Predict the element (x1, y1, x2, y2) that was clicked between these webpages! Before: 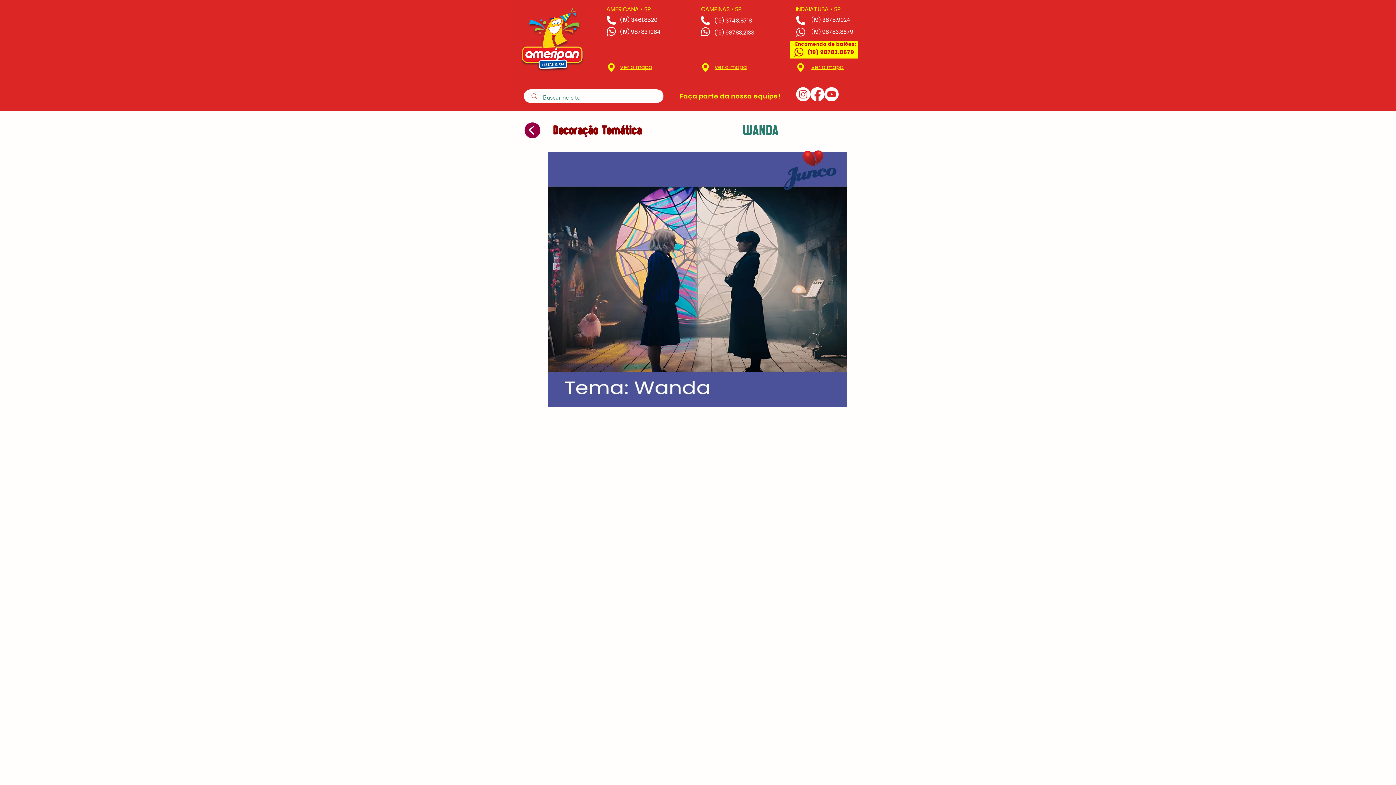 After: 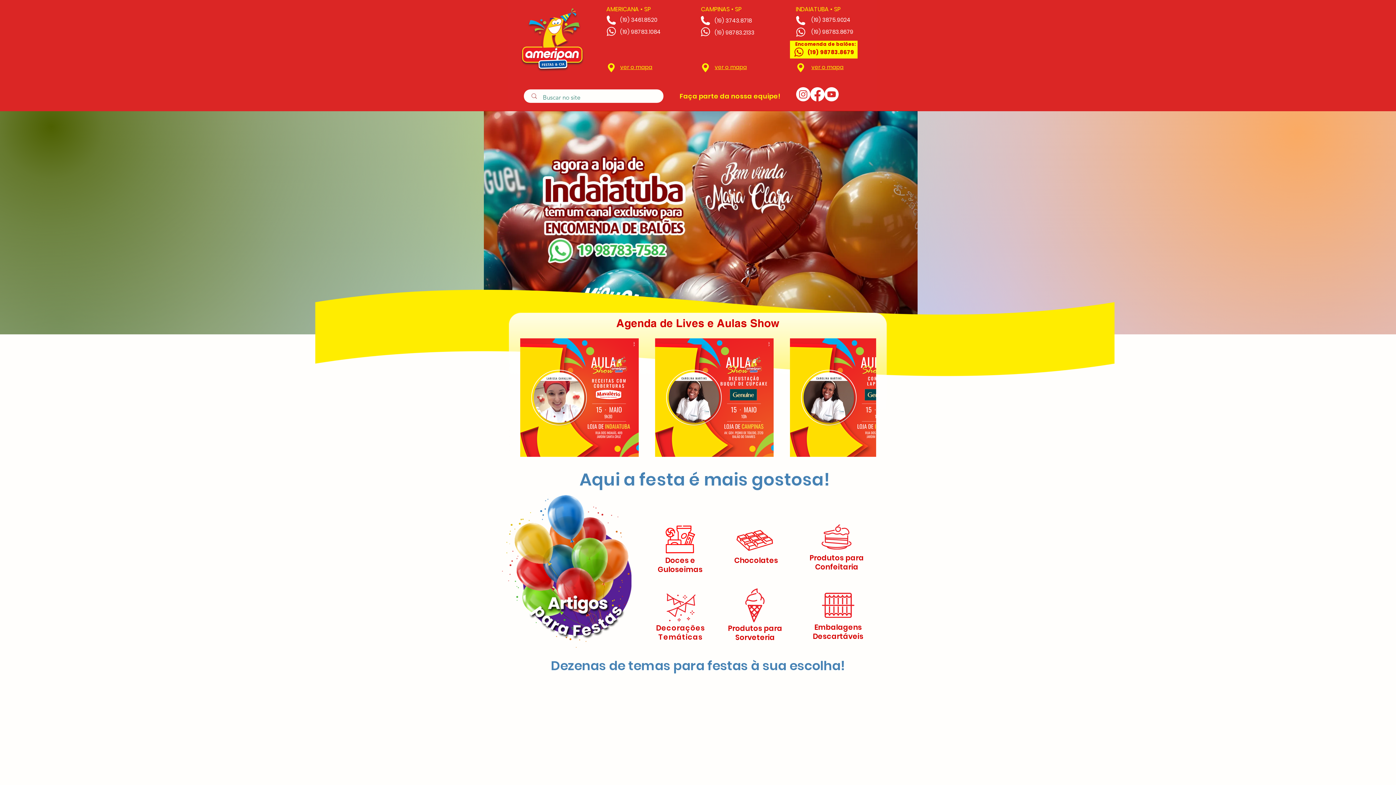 Action: bbox: (521, 7, 585, 72)